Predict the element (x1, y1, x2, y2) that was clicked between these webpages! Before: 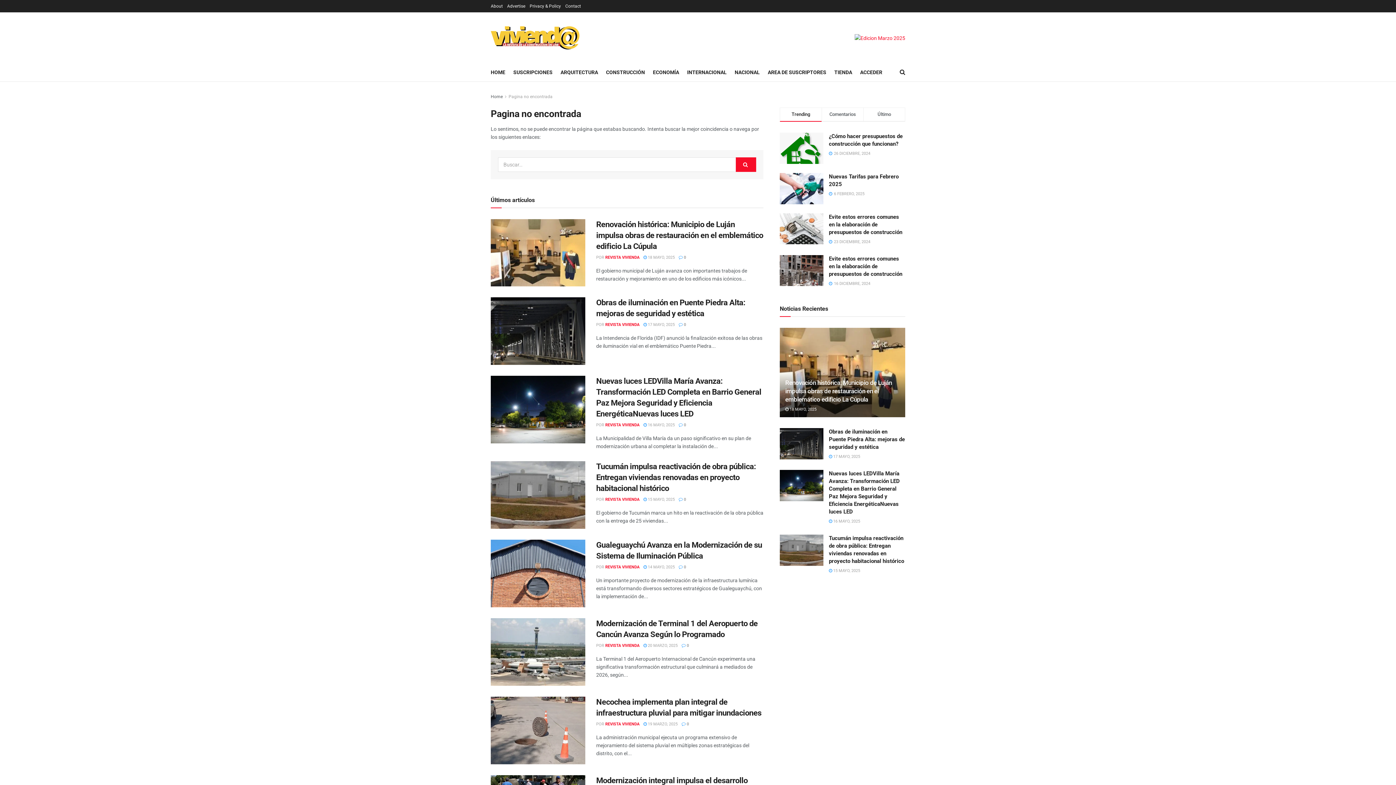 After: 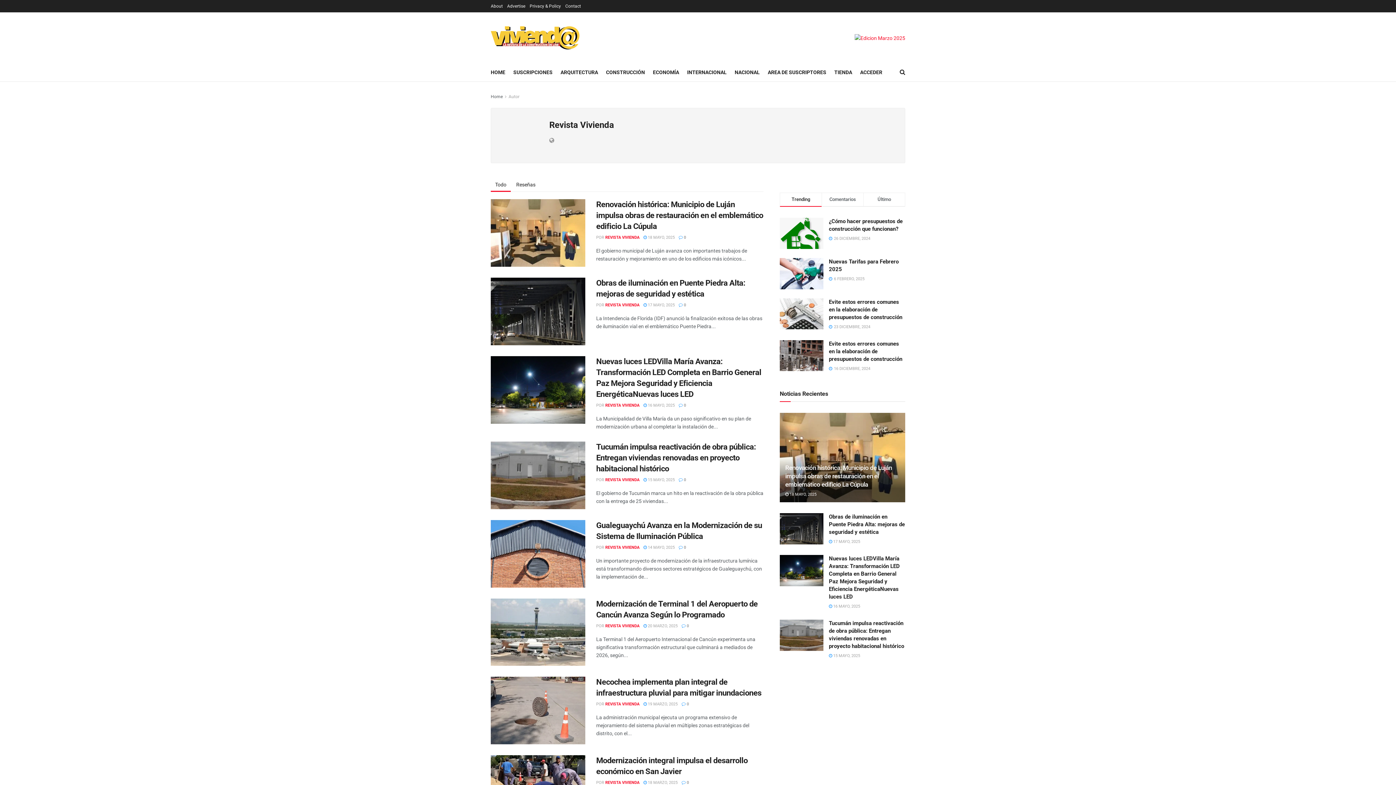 Action: label: REVISTA VIVIENDA bbox: (605, 722, 639, 726)